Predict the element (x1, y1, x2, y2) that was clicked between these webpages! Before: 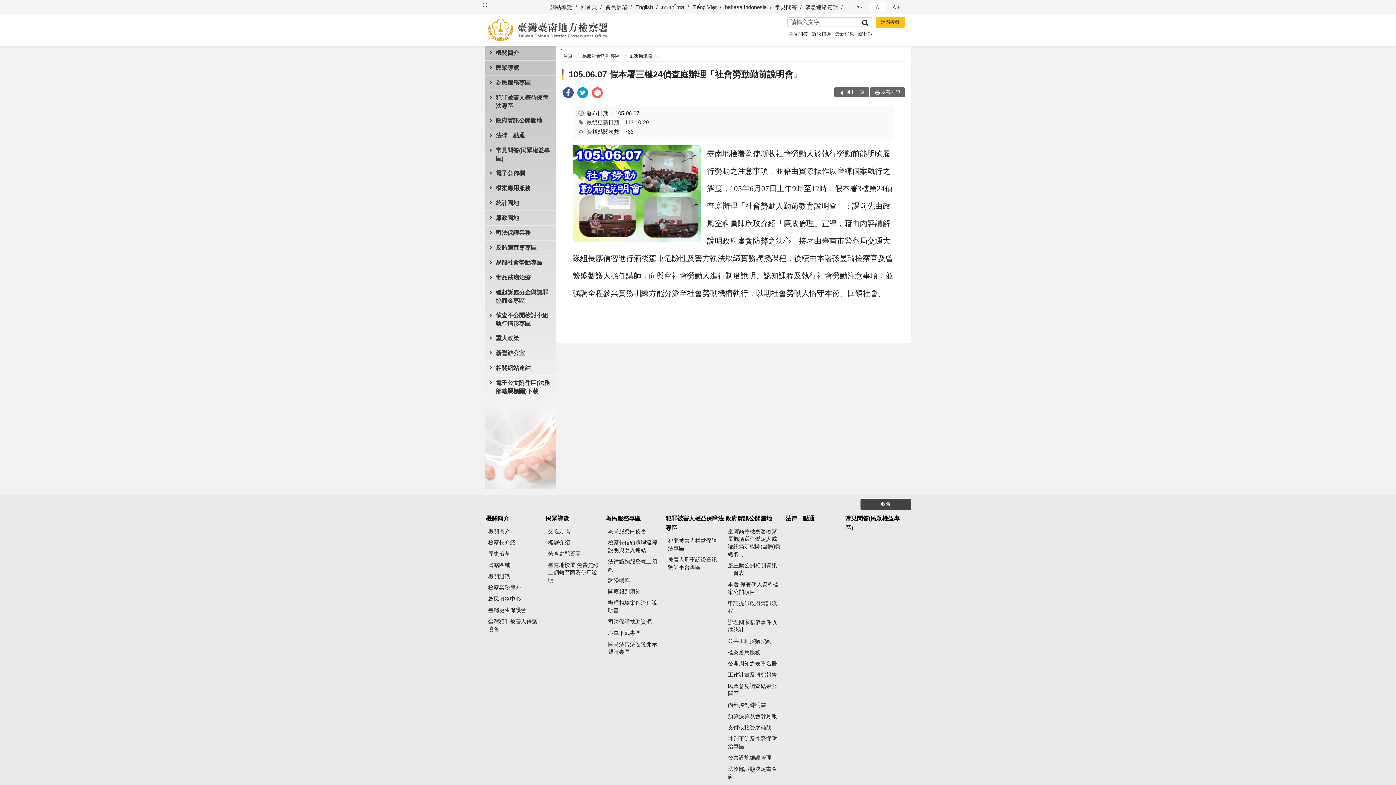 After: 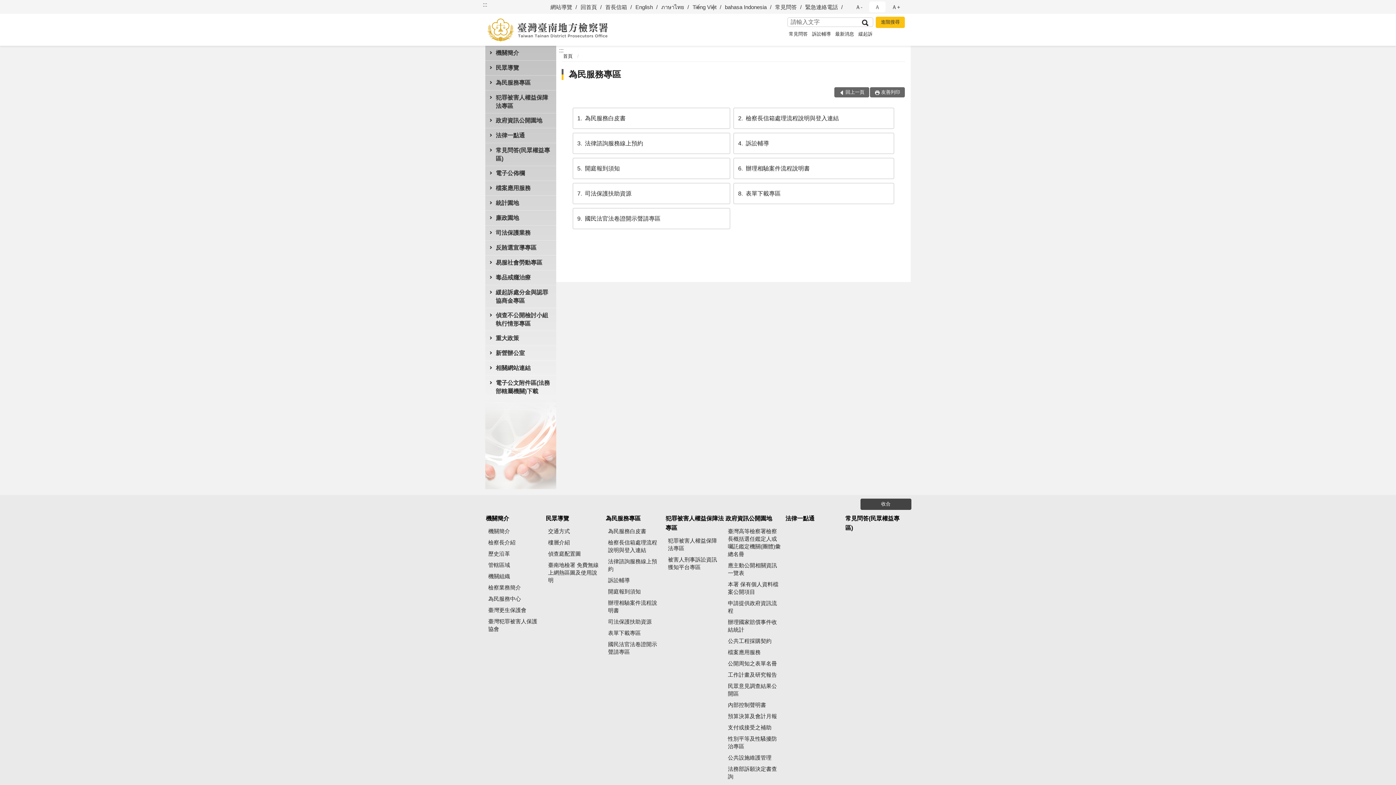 Action: bbox: (485, 75, 556, 90) label: 為民服務專區